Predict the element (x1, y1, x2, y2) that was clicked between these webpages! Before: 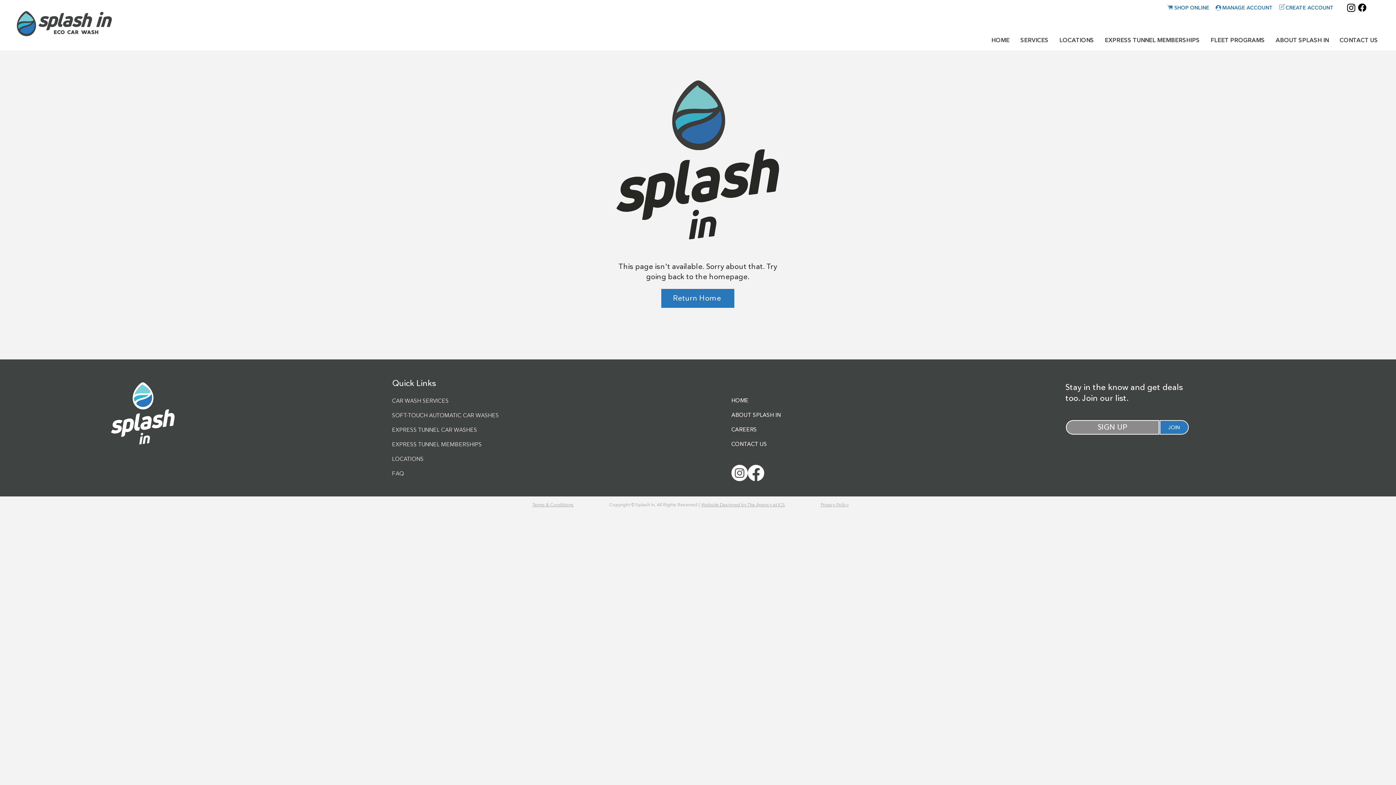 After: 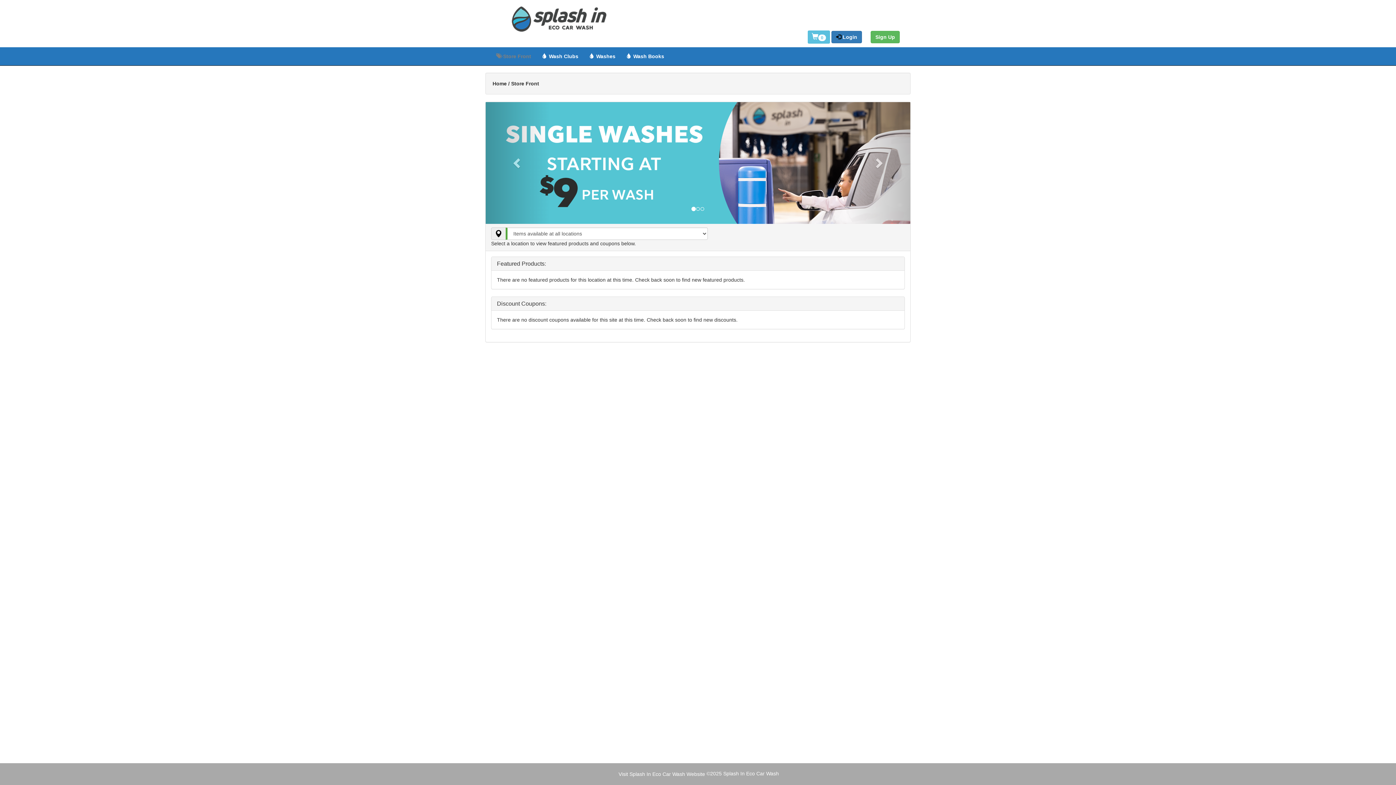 Action: bbox: (1167, 1, 1216, 14) label: SHOP ONLINE